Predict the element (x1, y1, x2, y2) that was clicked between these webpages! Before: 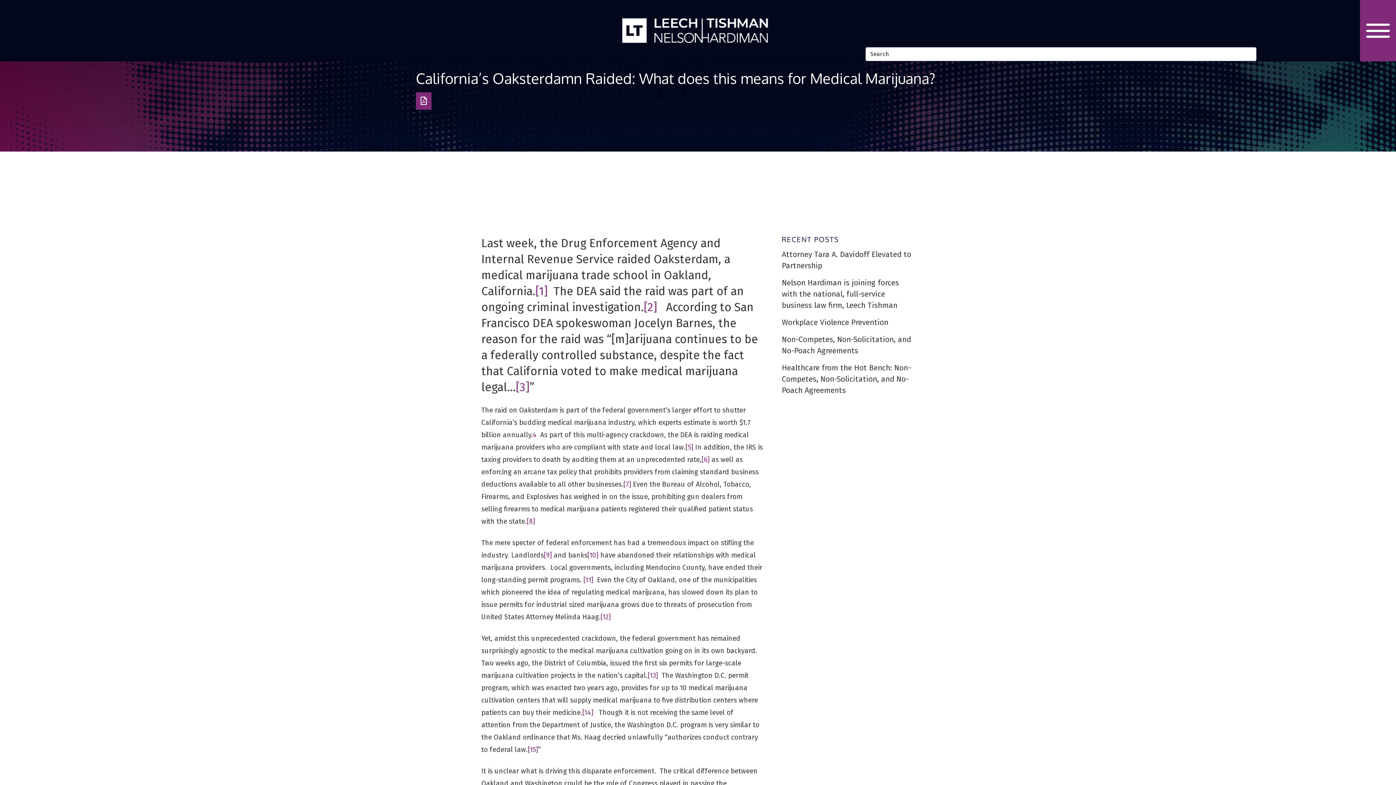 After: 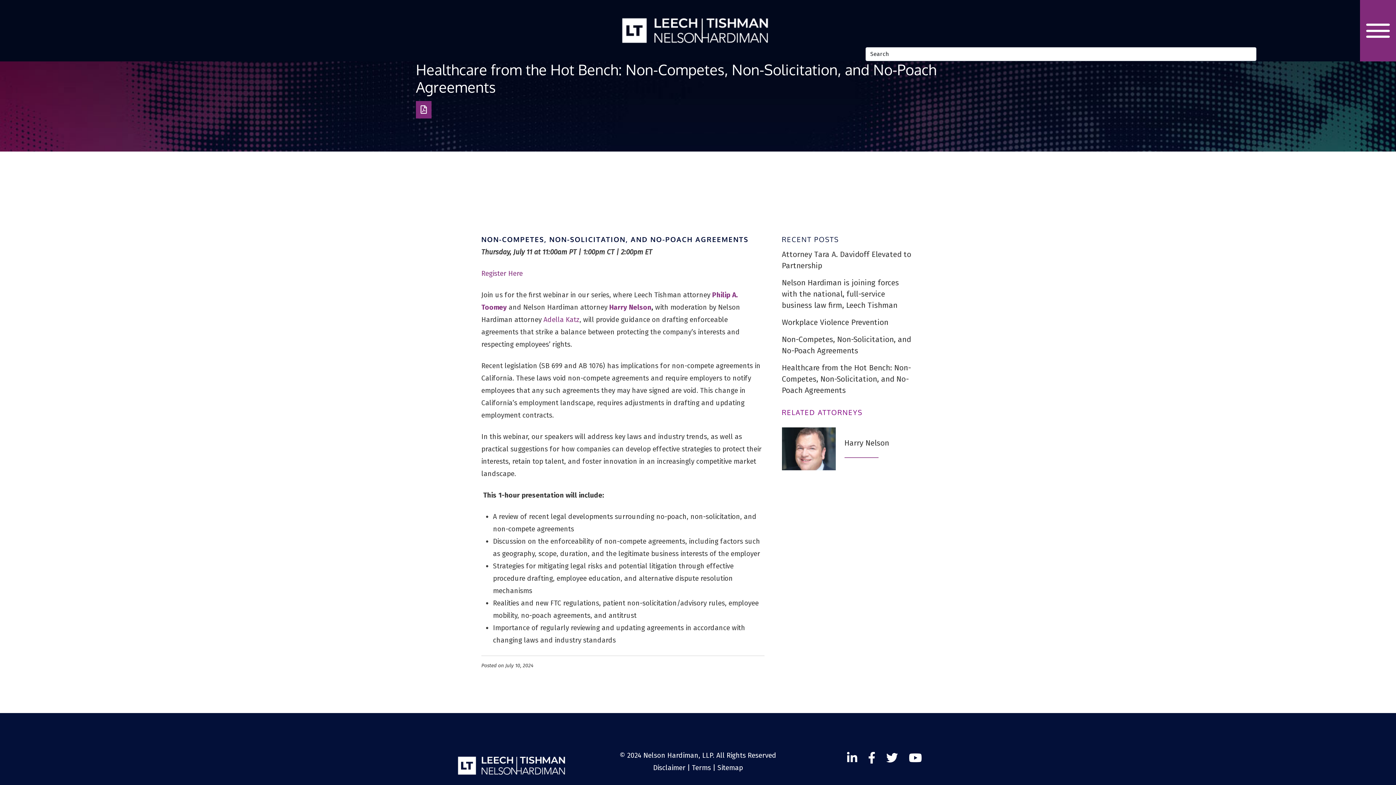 Action: label: Healthcare from the Hot Bench: Non-Competes, Non-Solicitation, and No-Poach Agreements bbox: (782, 359, 914, 399)